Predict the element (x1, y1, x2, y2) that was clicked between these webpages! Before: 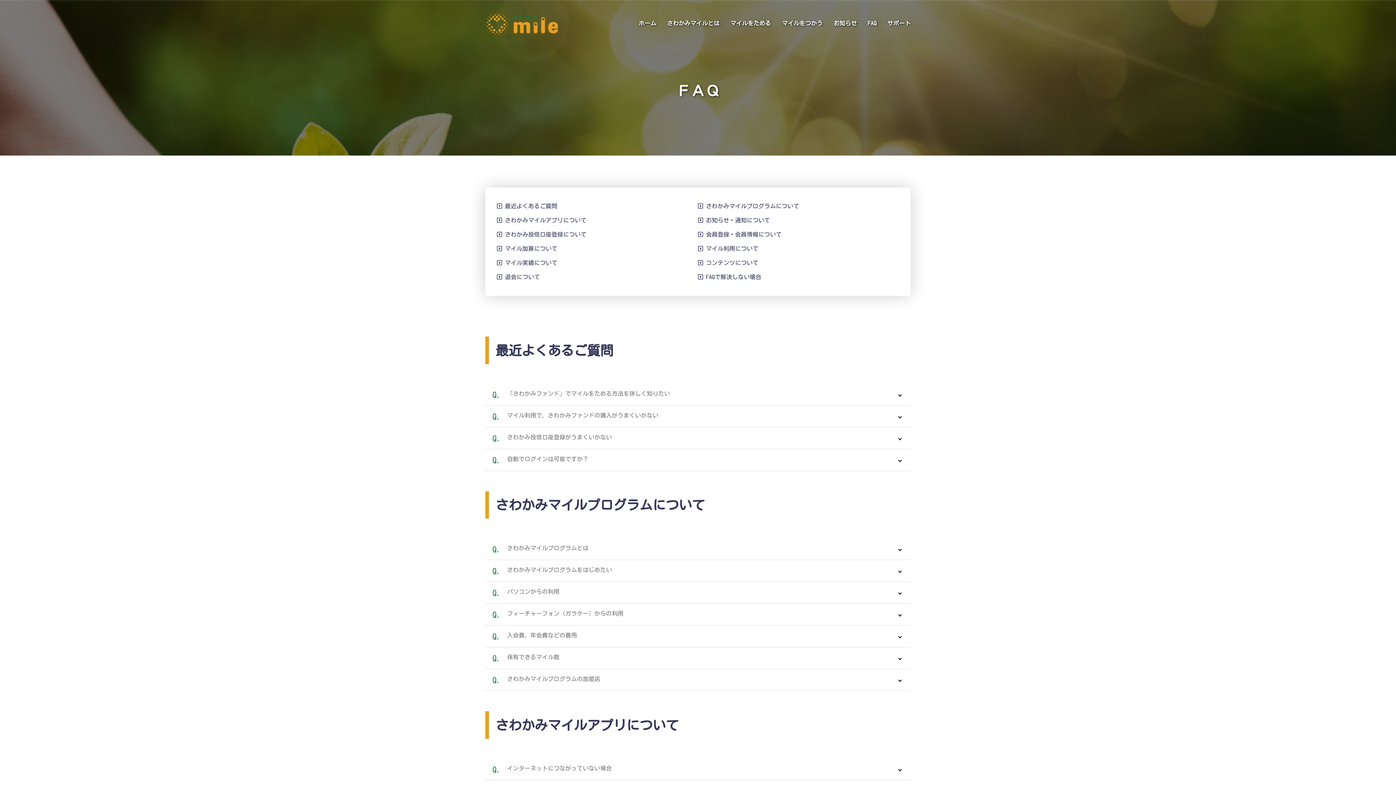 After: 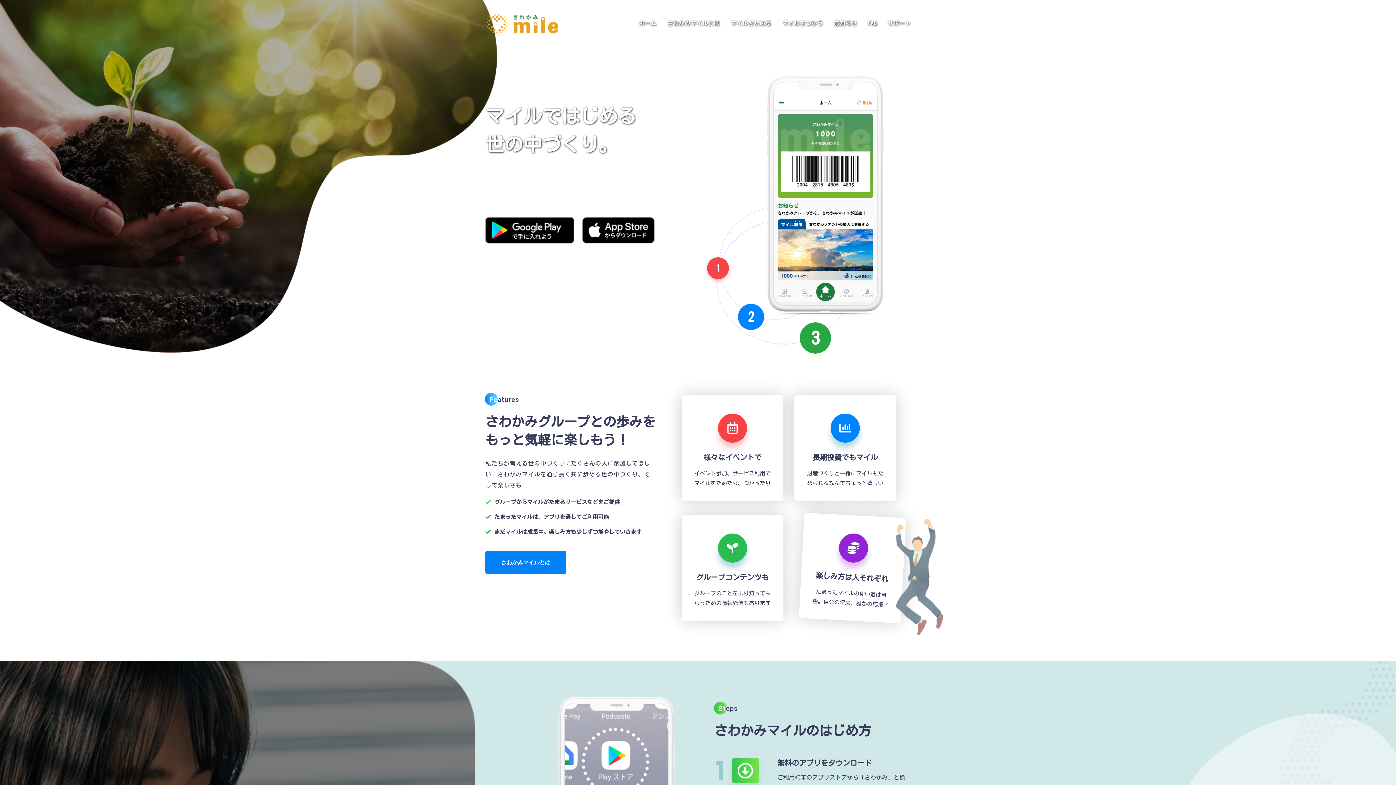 Action: bbox: (485, 20, 558, 25)